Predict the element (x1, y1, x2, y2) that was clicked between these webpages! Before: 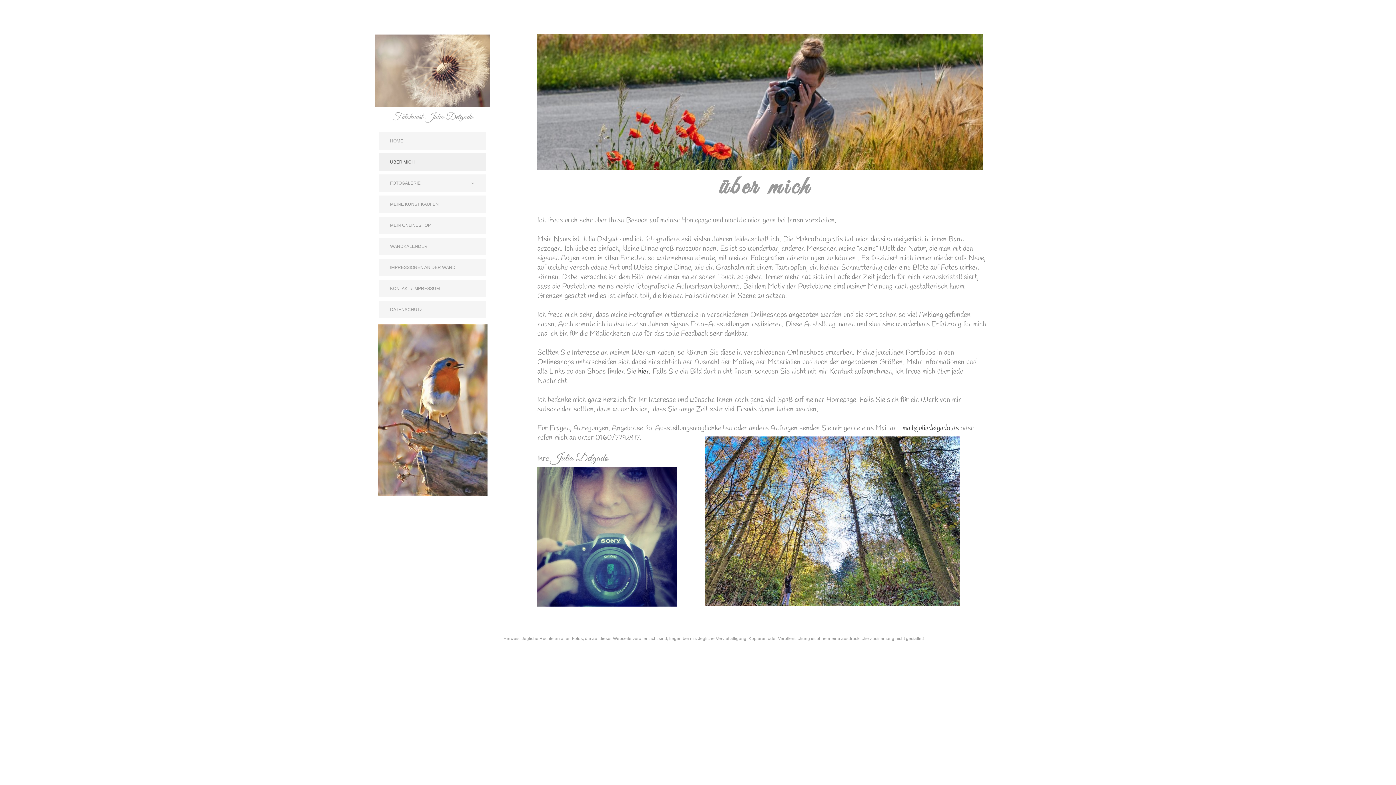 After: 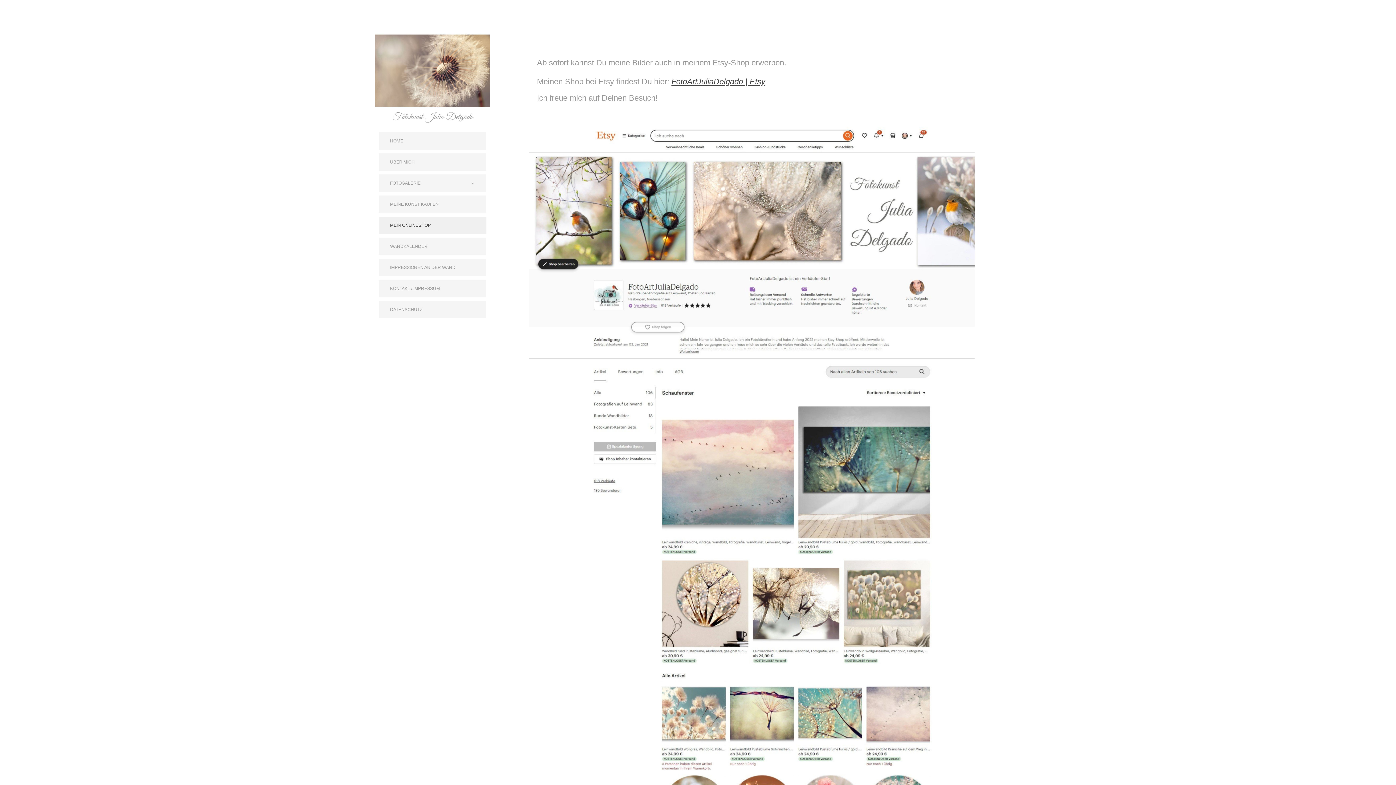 Action: bbox: (379, 216, 486, 234) label: MEIN ONLINESHOP